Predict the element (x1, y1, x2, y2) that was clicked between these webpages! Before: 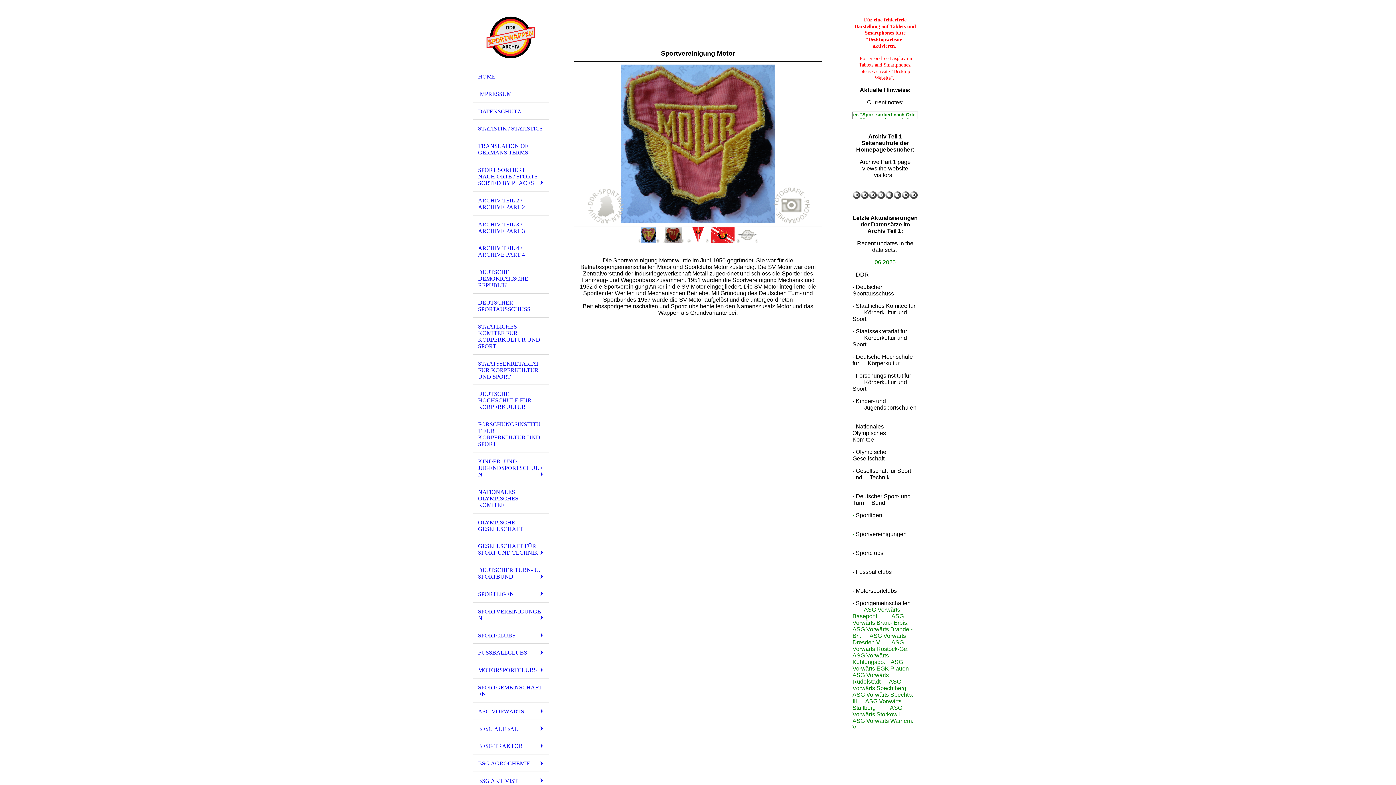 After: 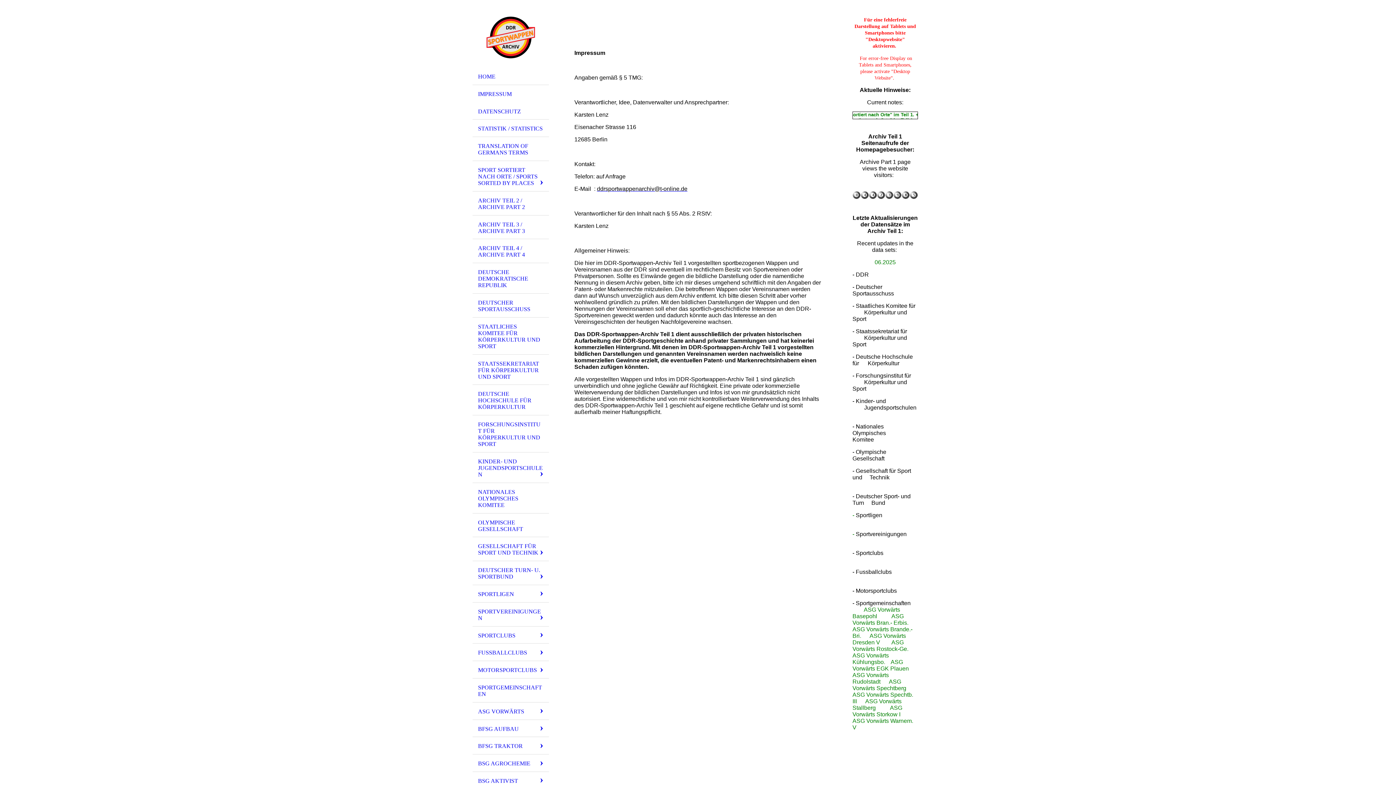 Action: label: IMPRESSUM bbox: (472, 85, 549, 102)